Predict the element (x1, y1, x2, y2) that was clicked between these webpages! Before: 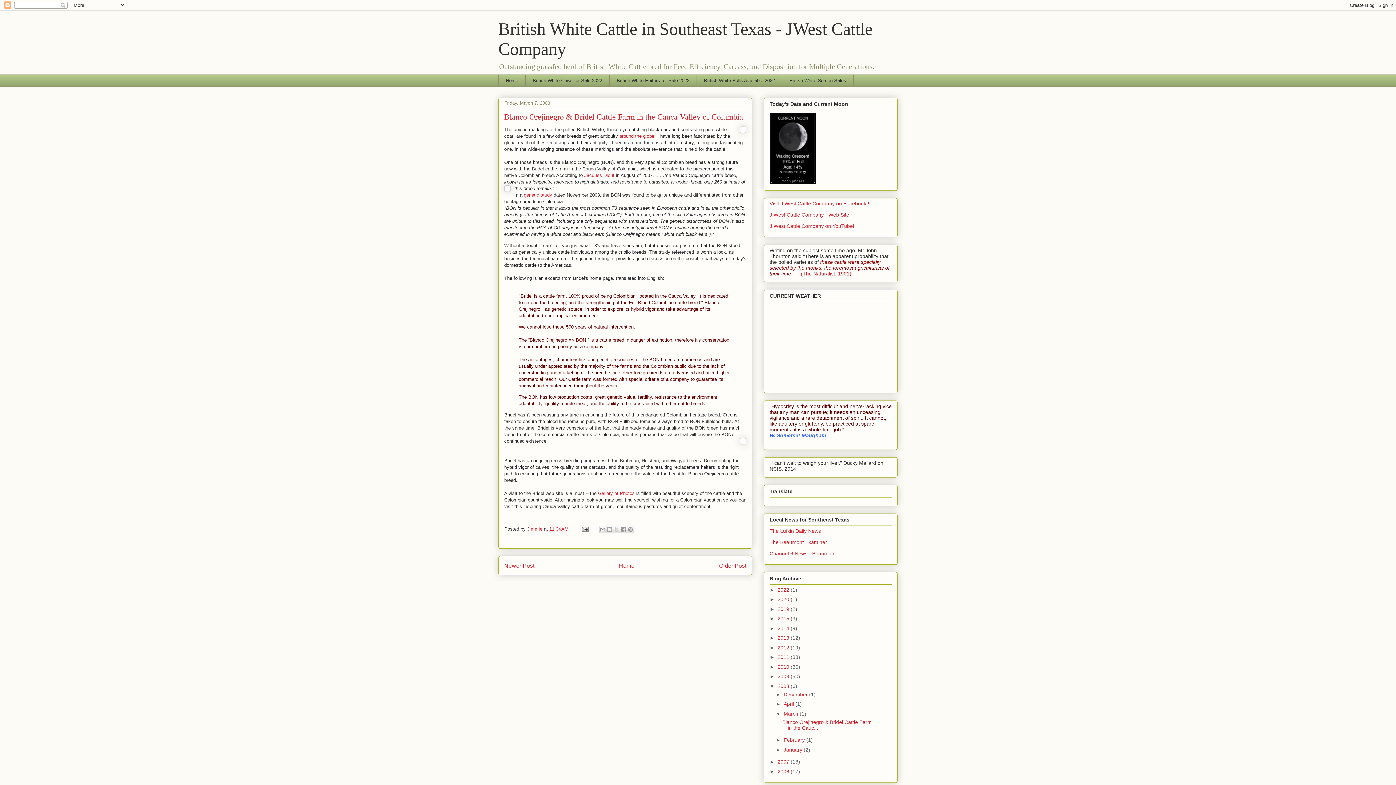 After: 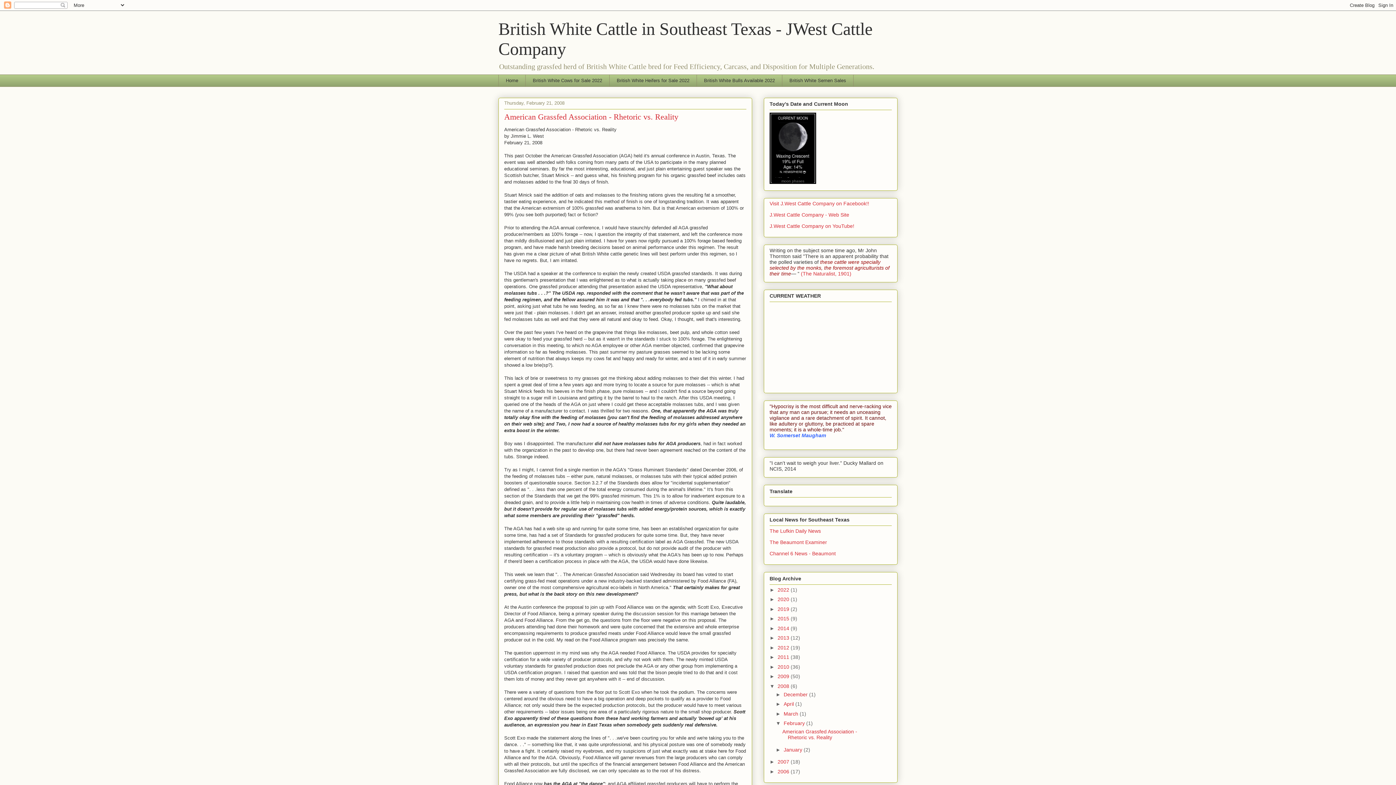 Action: label: Older Post bbox: (719, 562, 746, 568)